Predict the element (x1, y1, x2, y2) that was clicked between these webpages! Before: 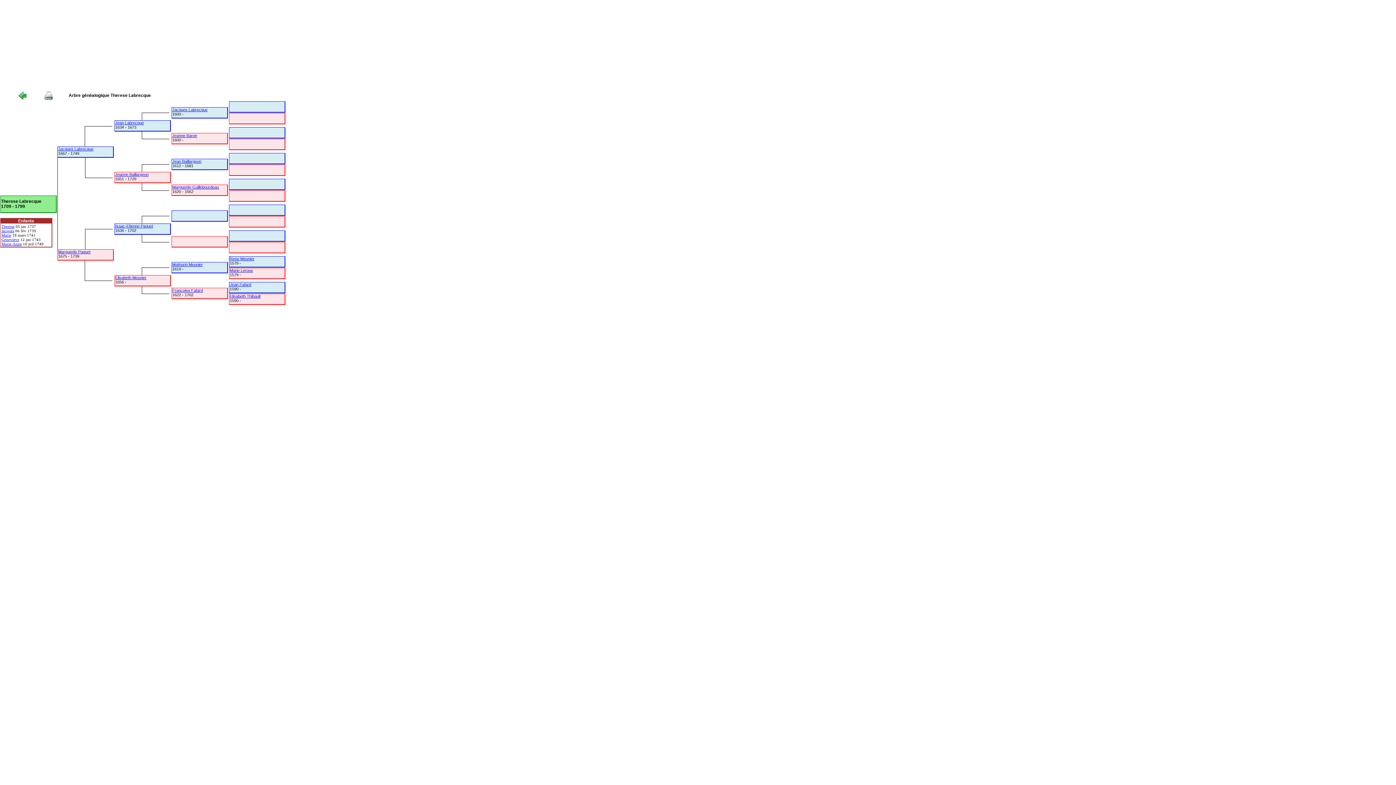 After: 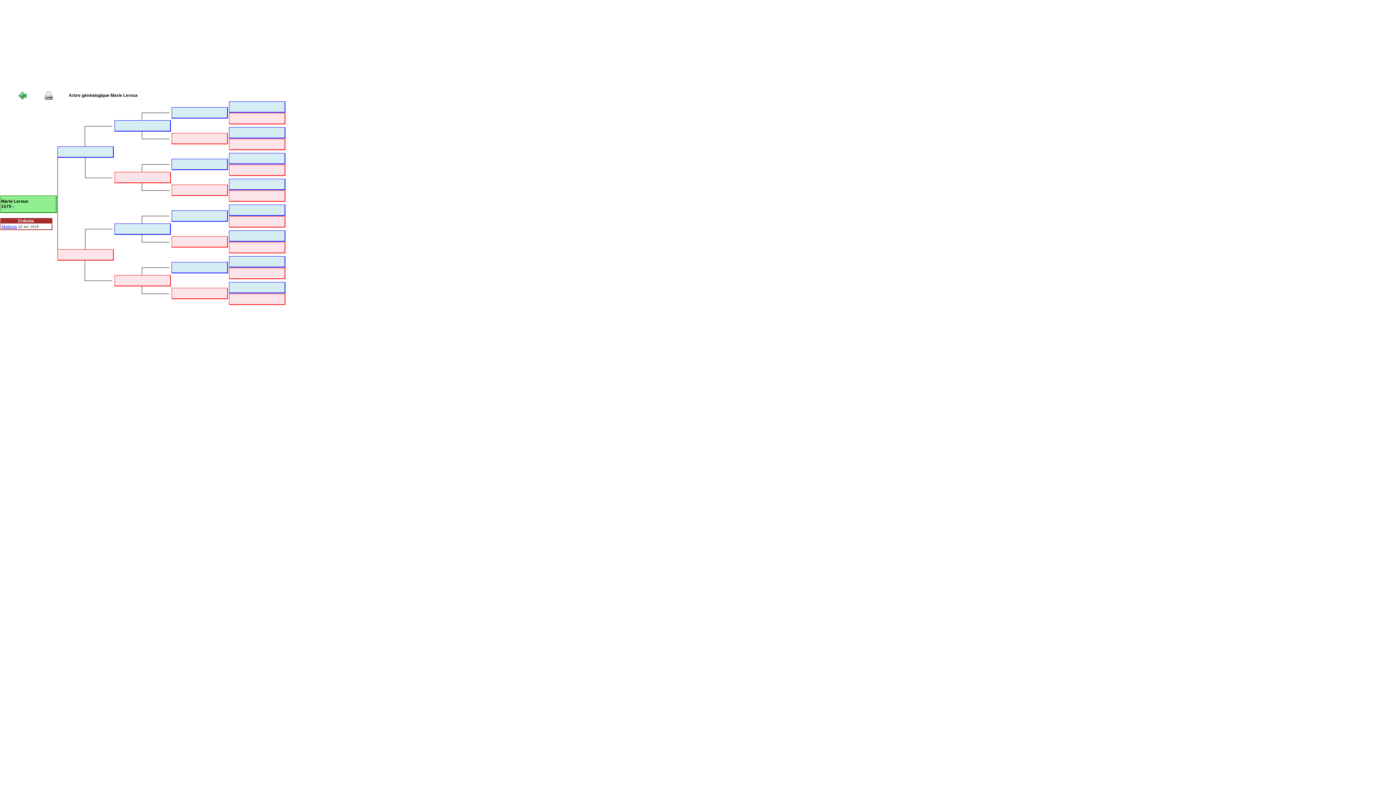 Action: bbox: (229, 268, 253, 272) label: Marie Leroux